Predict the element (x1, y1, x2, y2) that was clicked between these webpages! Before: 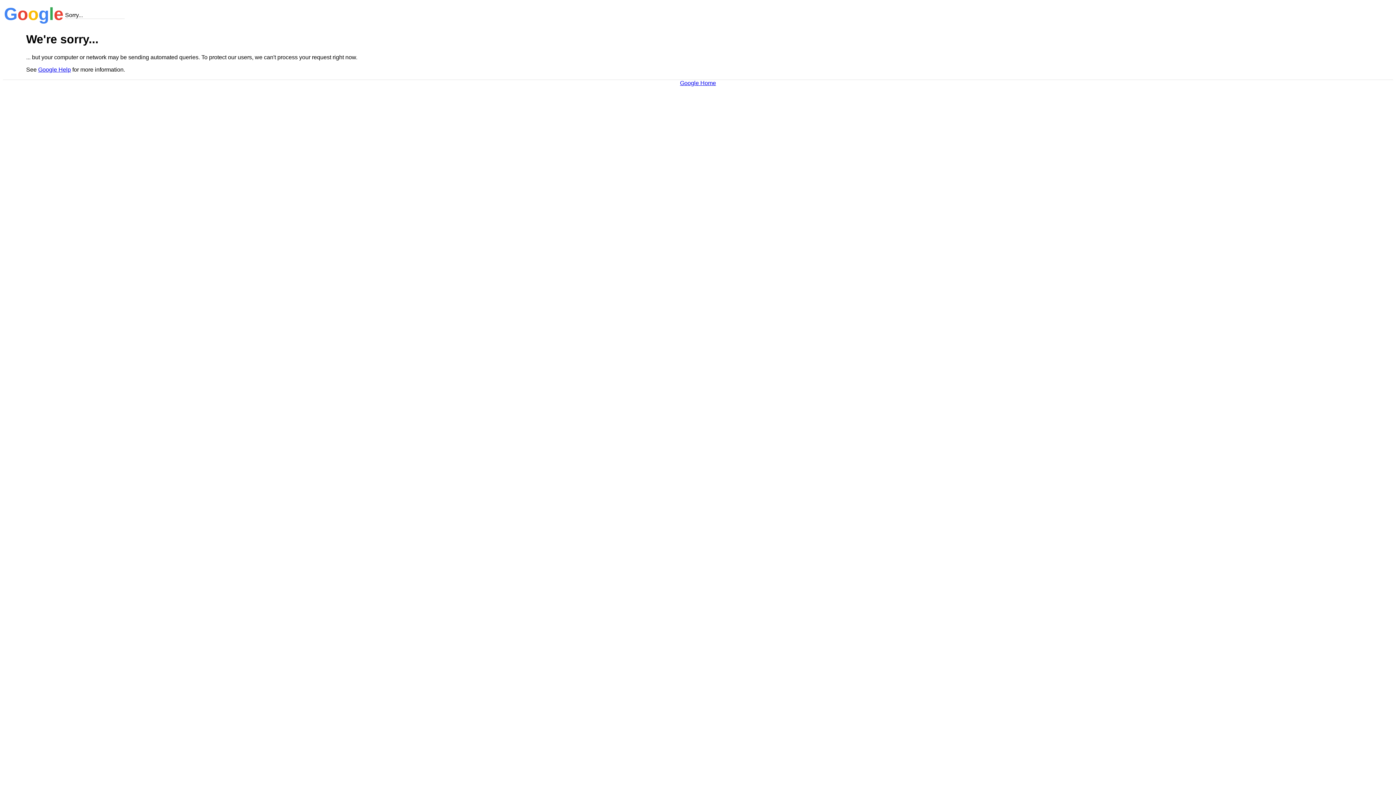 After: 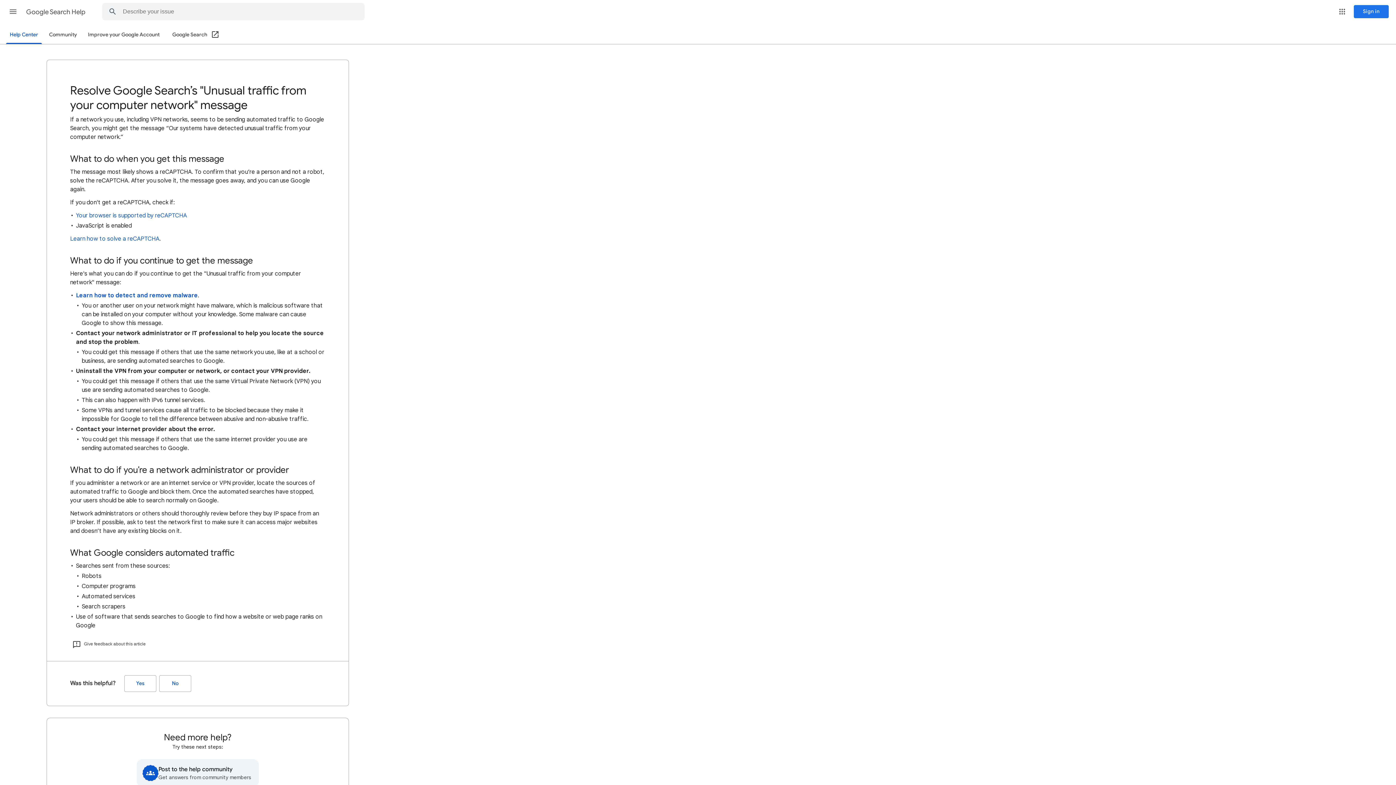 Action: bbox: (38, 66, 70, 72) label: Google Help